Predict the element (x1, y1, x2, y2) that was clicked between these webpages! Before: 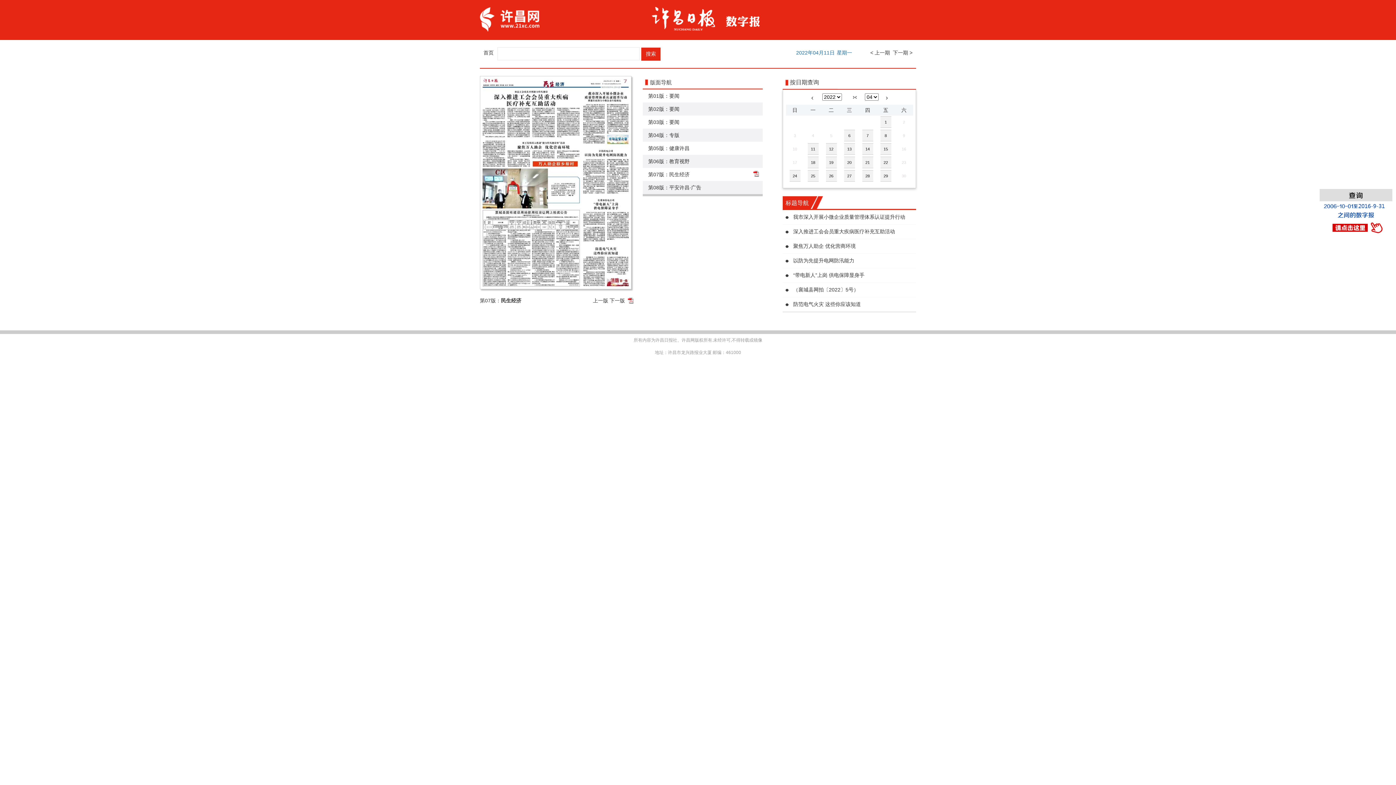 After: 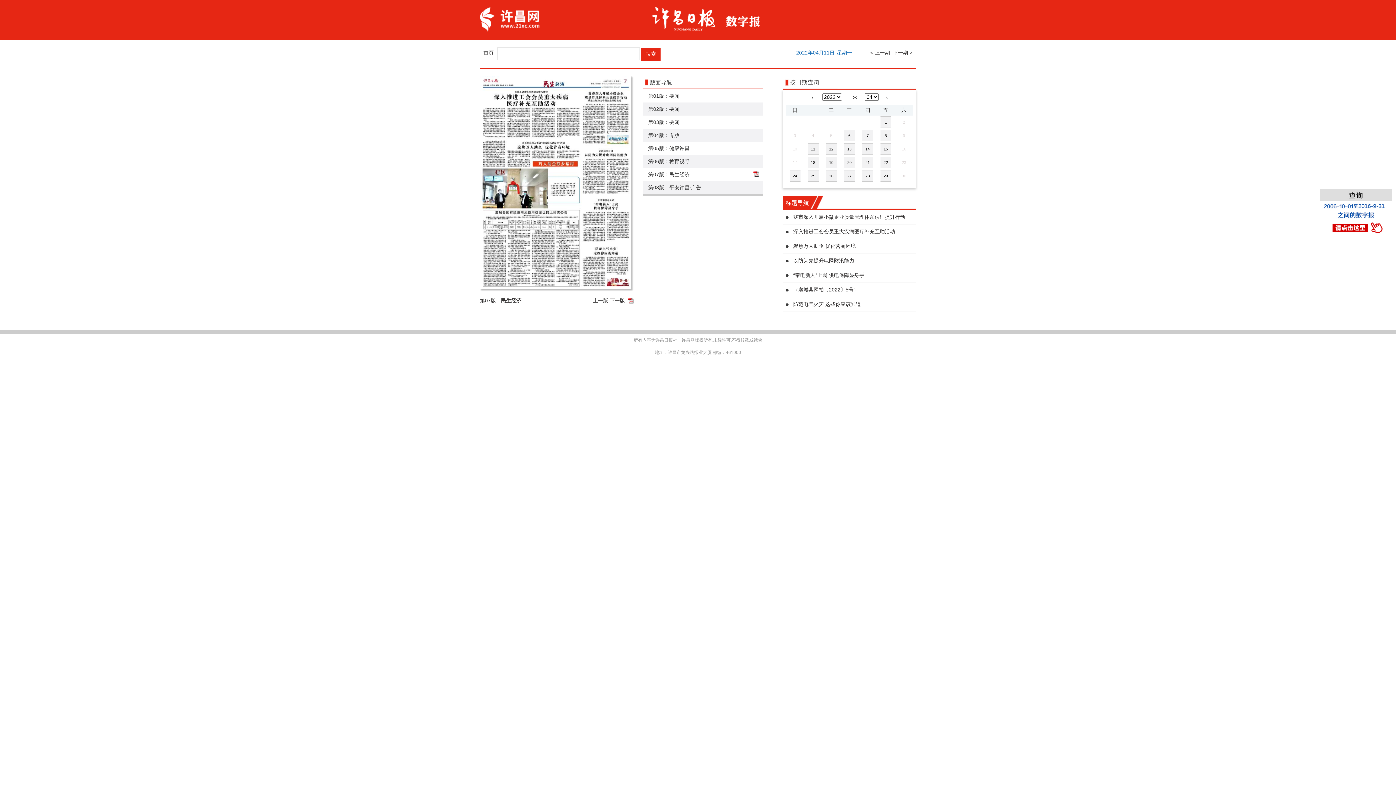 Action: label: 2 bbox: (895, 116, 913, 127)